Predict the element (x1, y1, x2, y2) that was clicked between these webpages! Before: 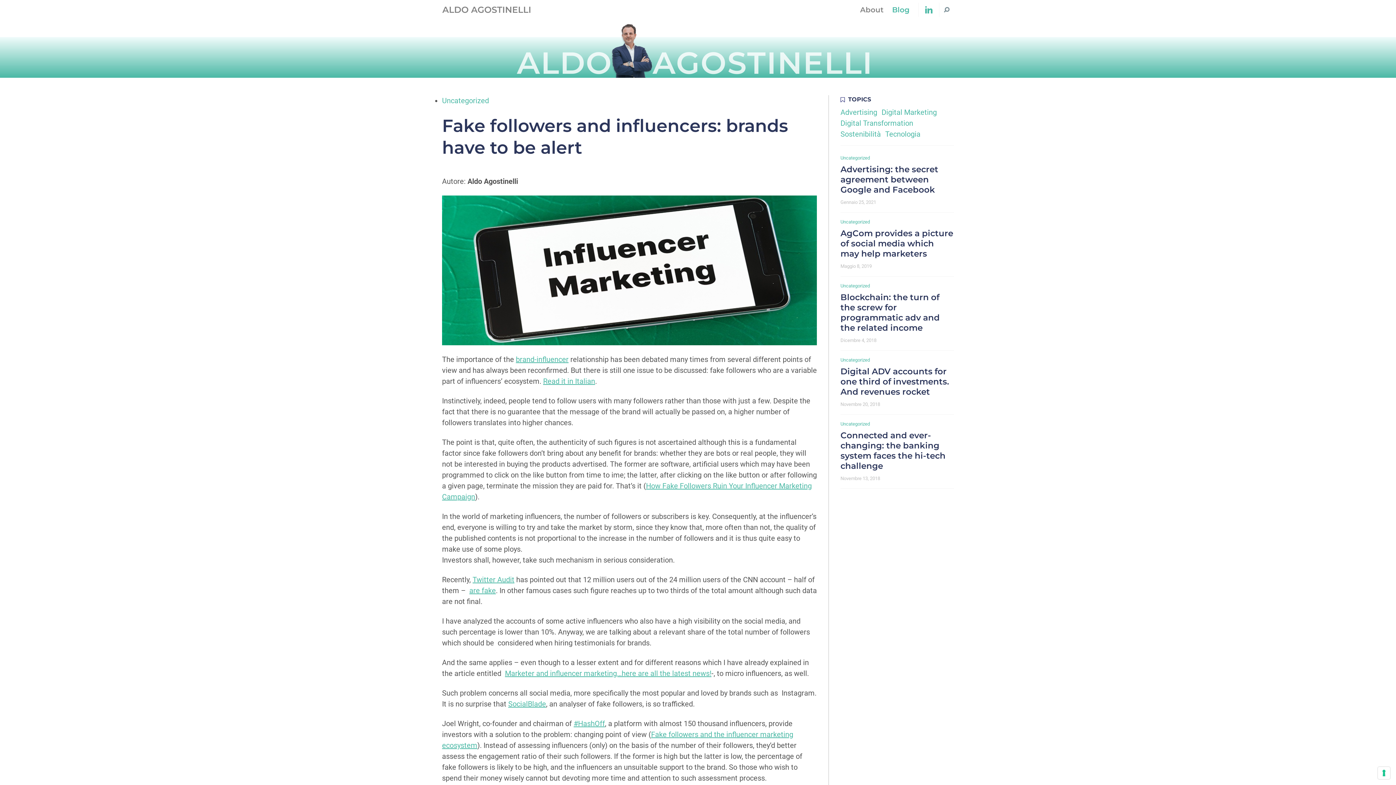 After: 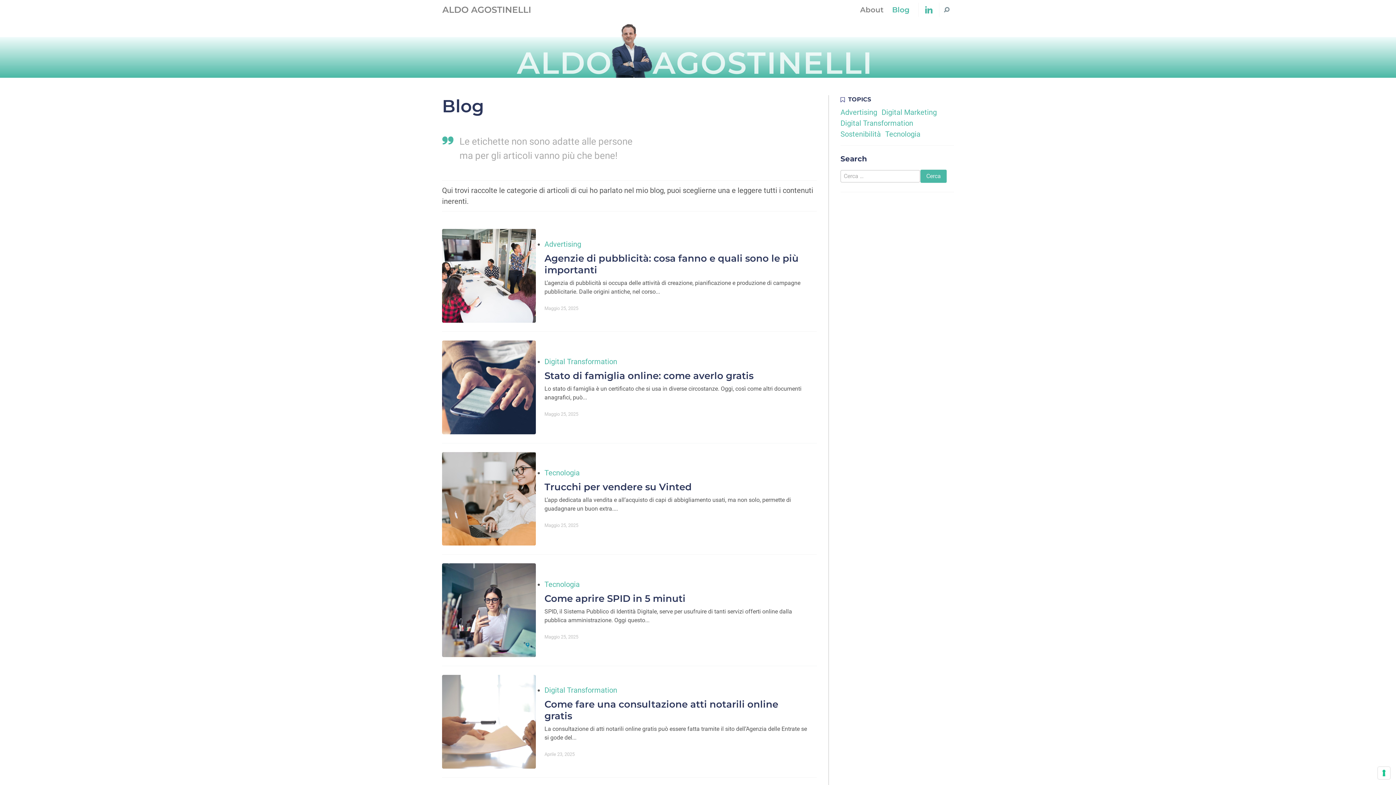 Action: label: Blog bbox: (892, 4, 909, 15)